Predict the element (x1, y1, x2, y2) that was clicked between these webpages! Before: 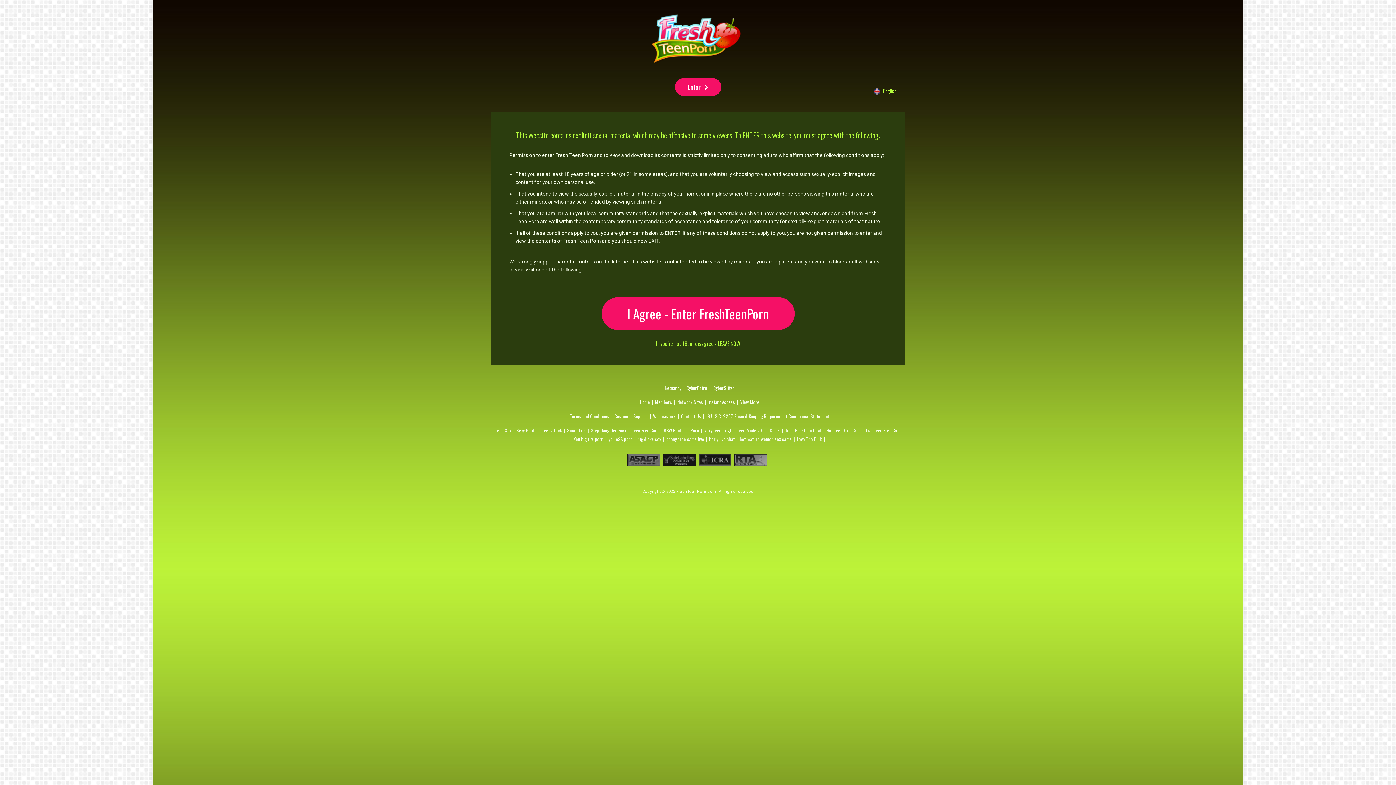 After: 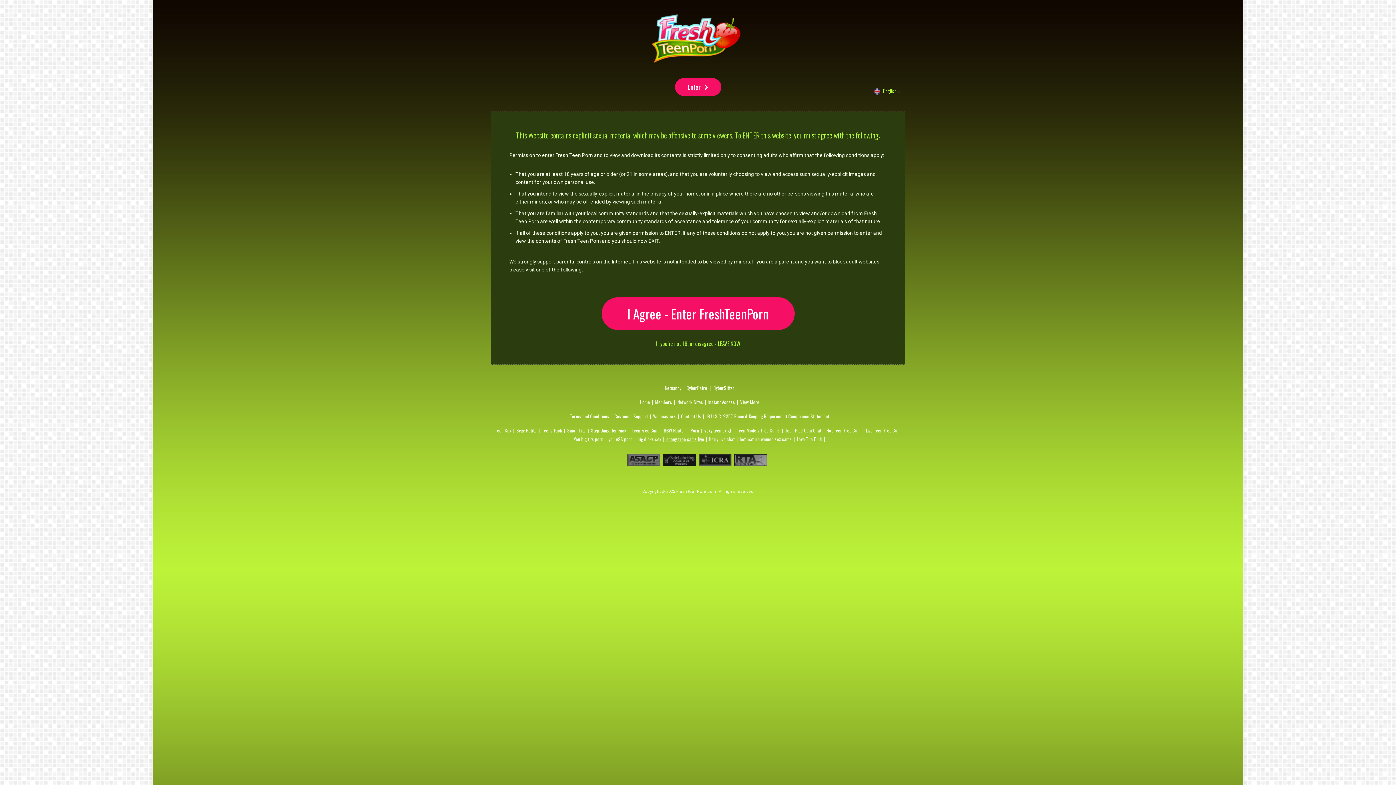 Action: bbox: (666, 435, 704, 442) label: ebony free cams live